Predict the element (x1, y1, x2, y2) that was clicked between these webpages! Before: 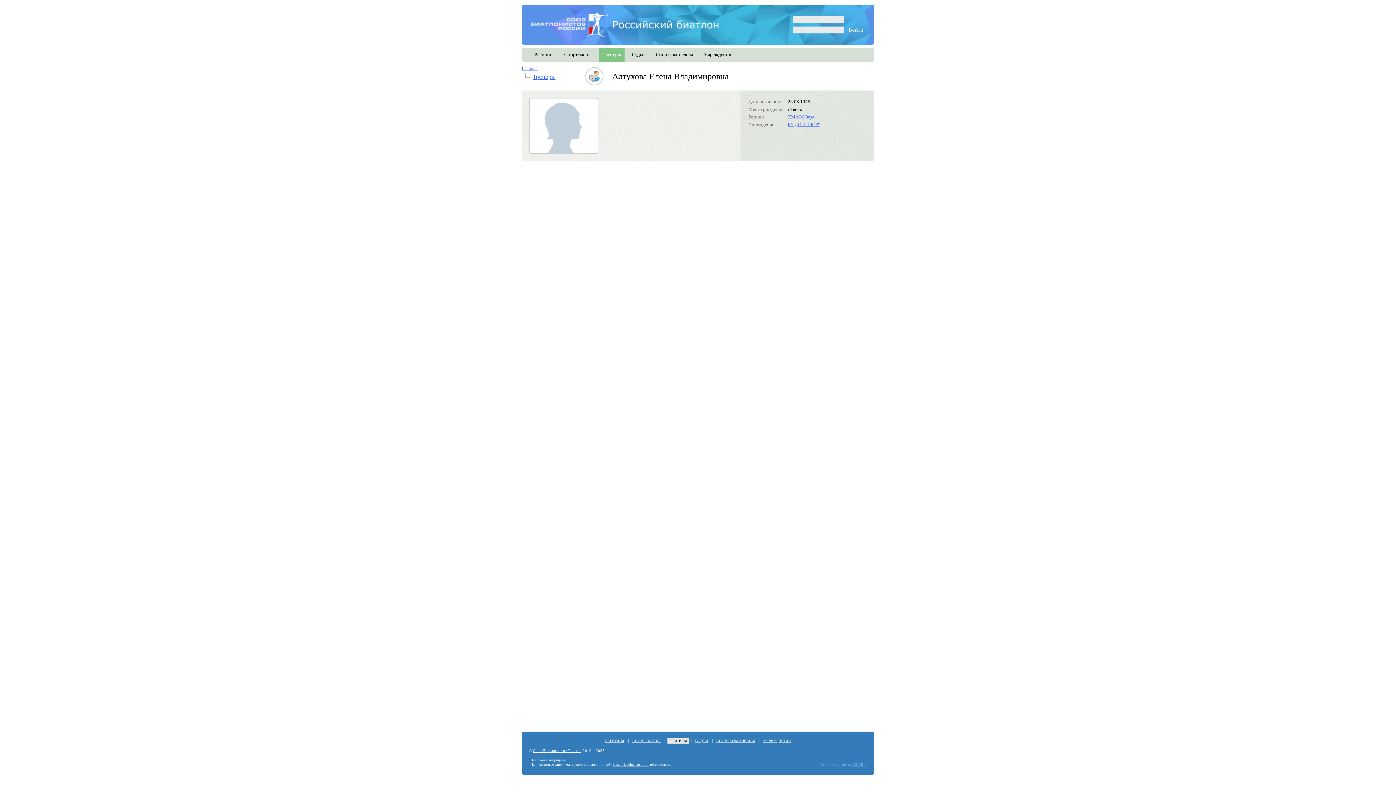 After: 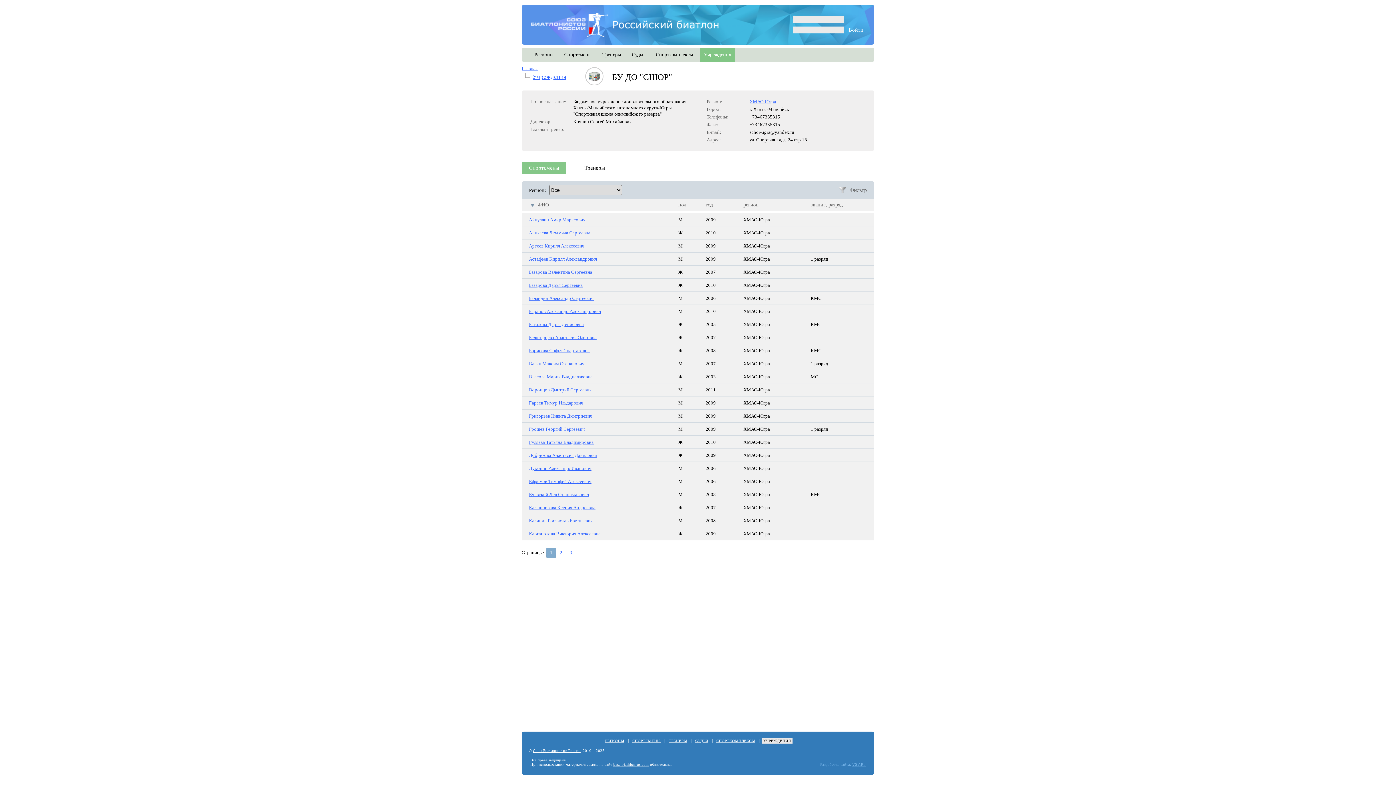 Action: bbox: (788, 121, 820, 127) label: БУ ДО "СШОР"